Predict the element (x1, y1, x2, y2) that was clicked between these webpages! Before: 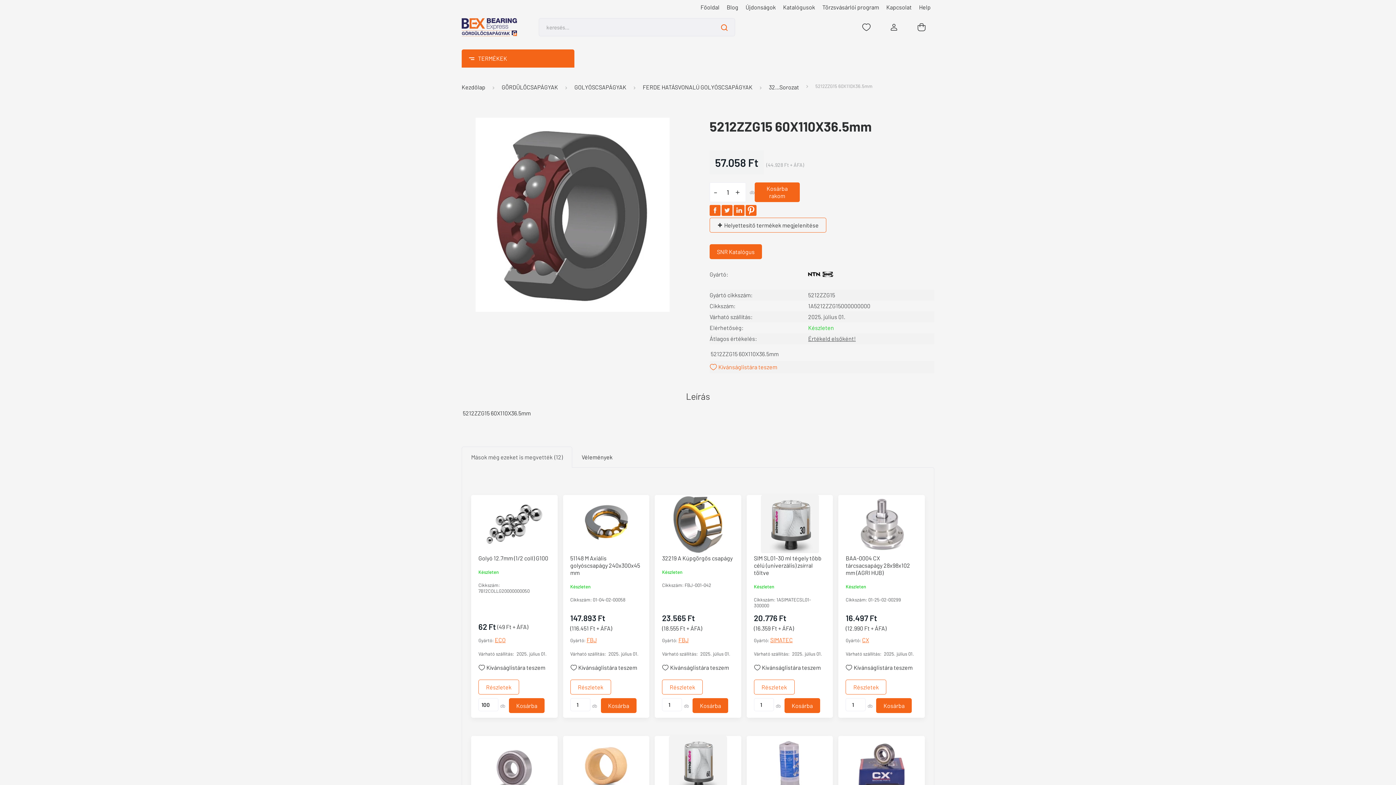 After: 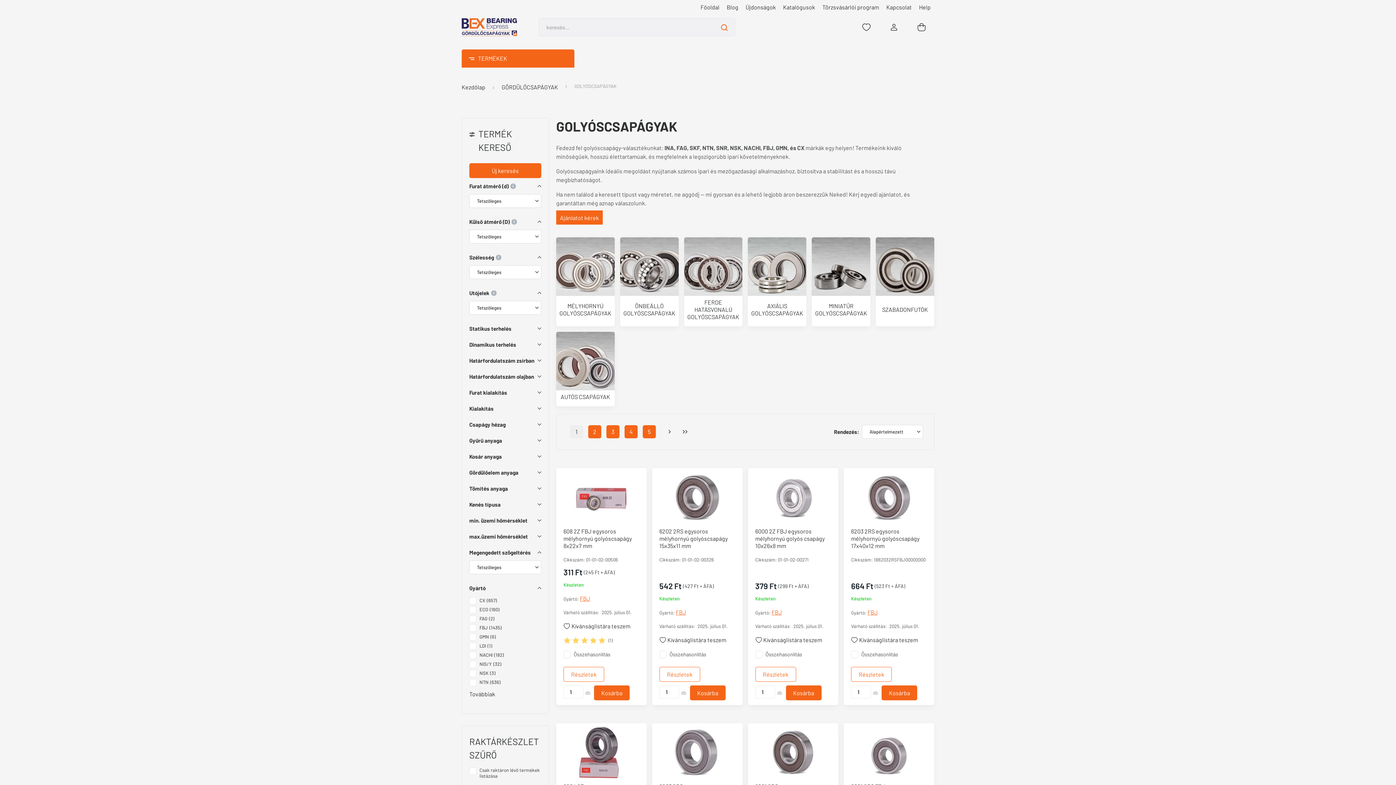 Action: label: GOLYÓSCSAPÁGYAK bbox: (574, 83, 626, 90)